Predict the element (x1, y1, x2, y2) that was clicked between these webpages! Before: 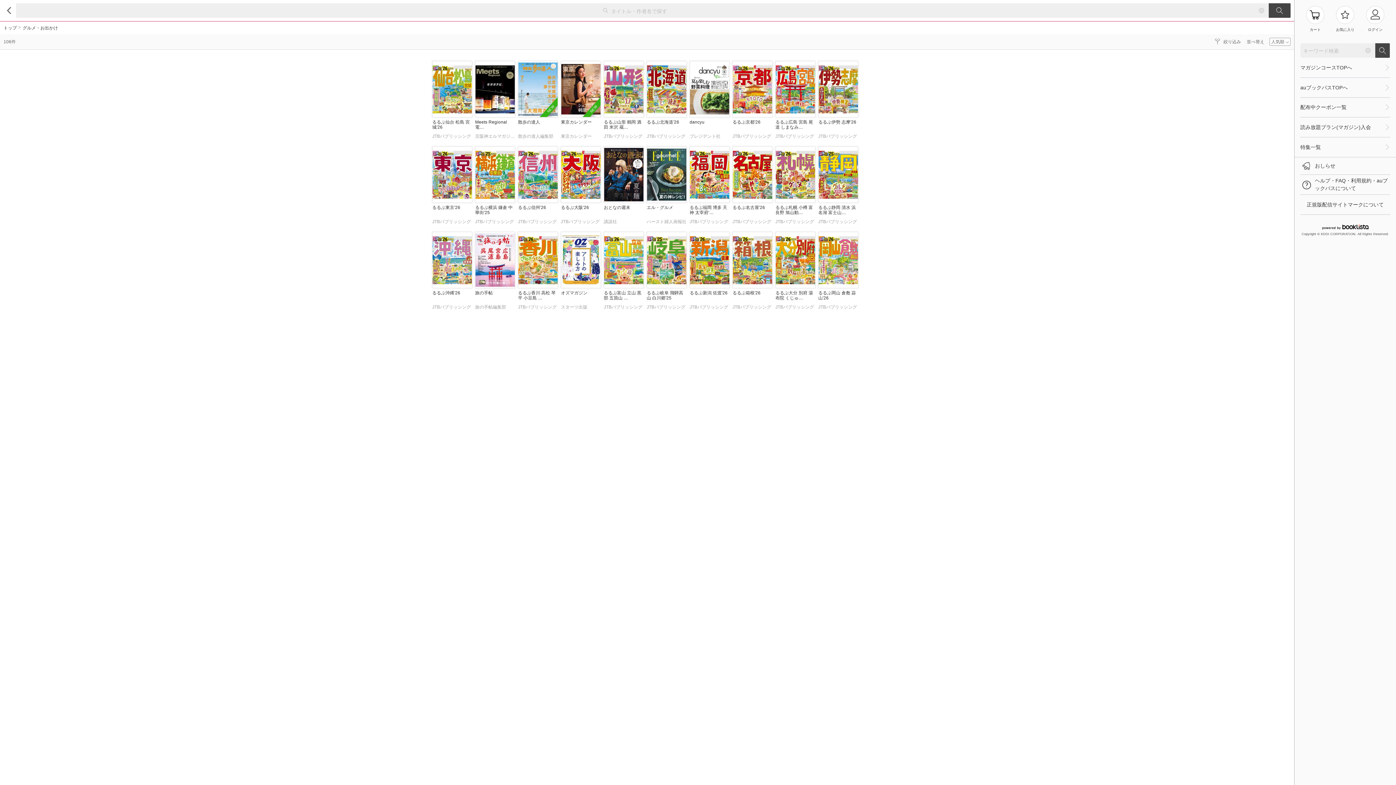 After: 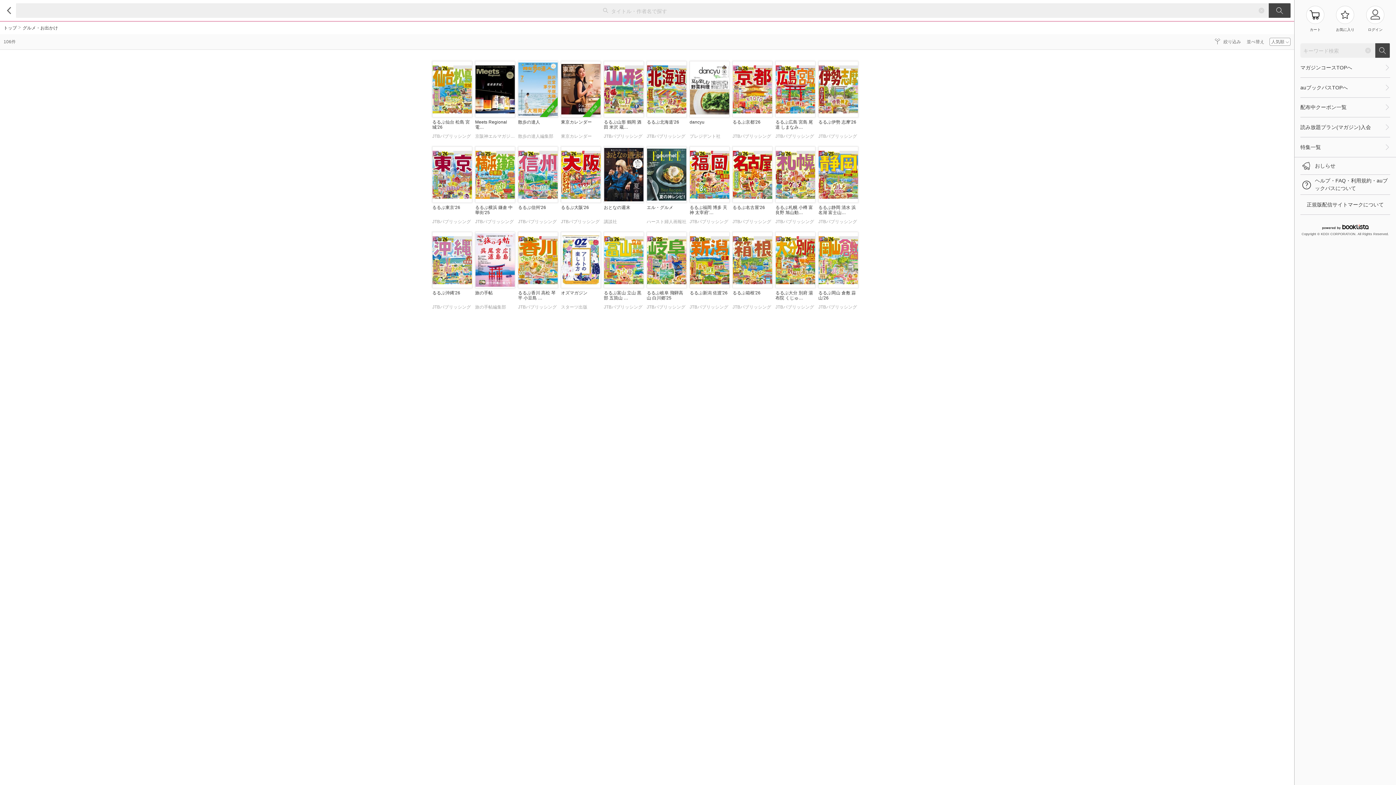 Action: bbox: (432, 146, 472, 228) label: るるぶ東京'26
JTBパブリッシング